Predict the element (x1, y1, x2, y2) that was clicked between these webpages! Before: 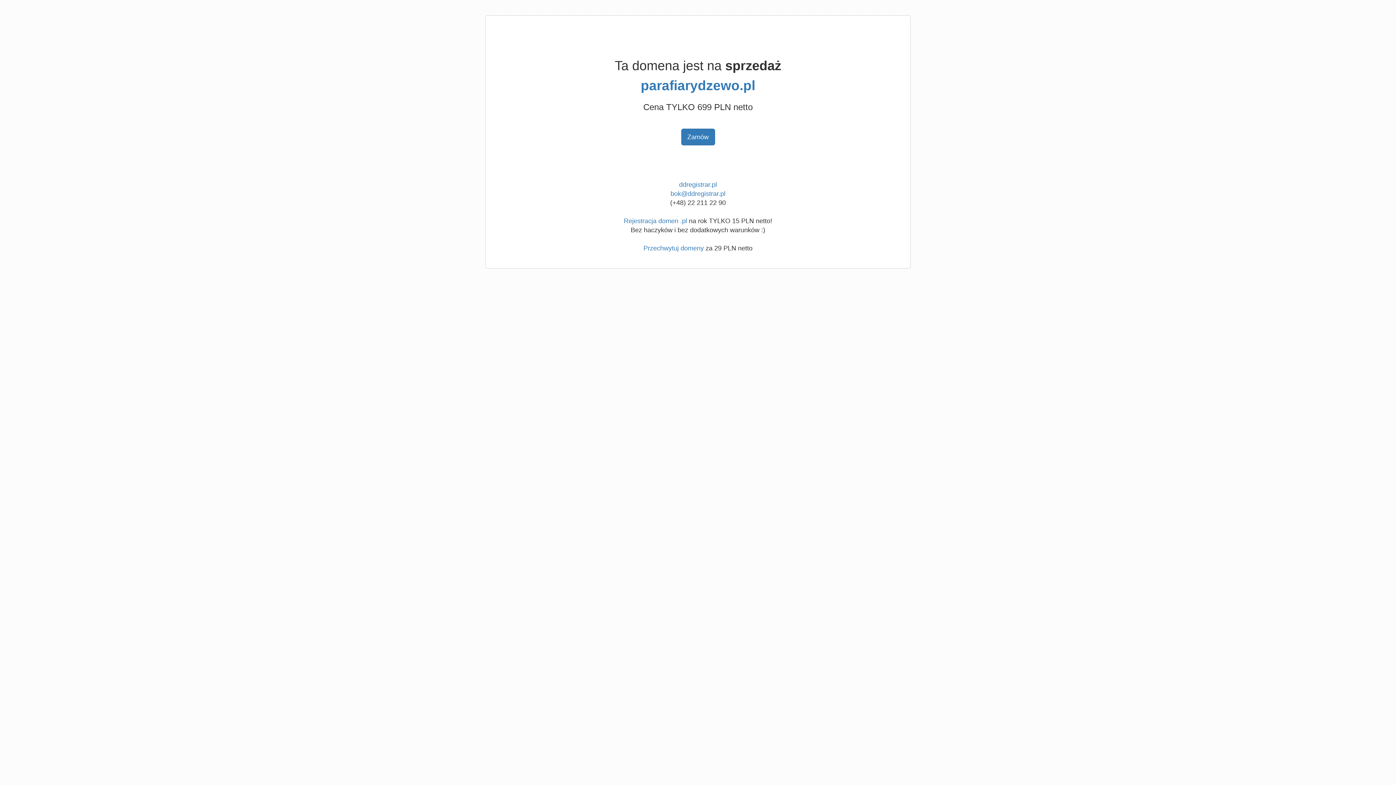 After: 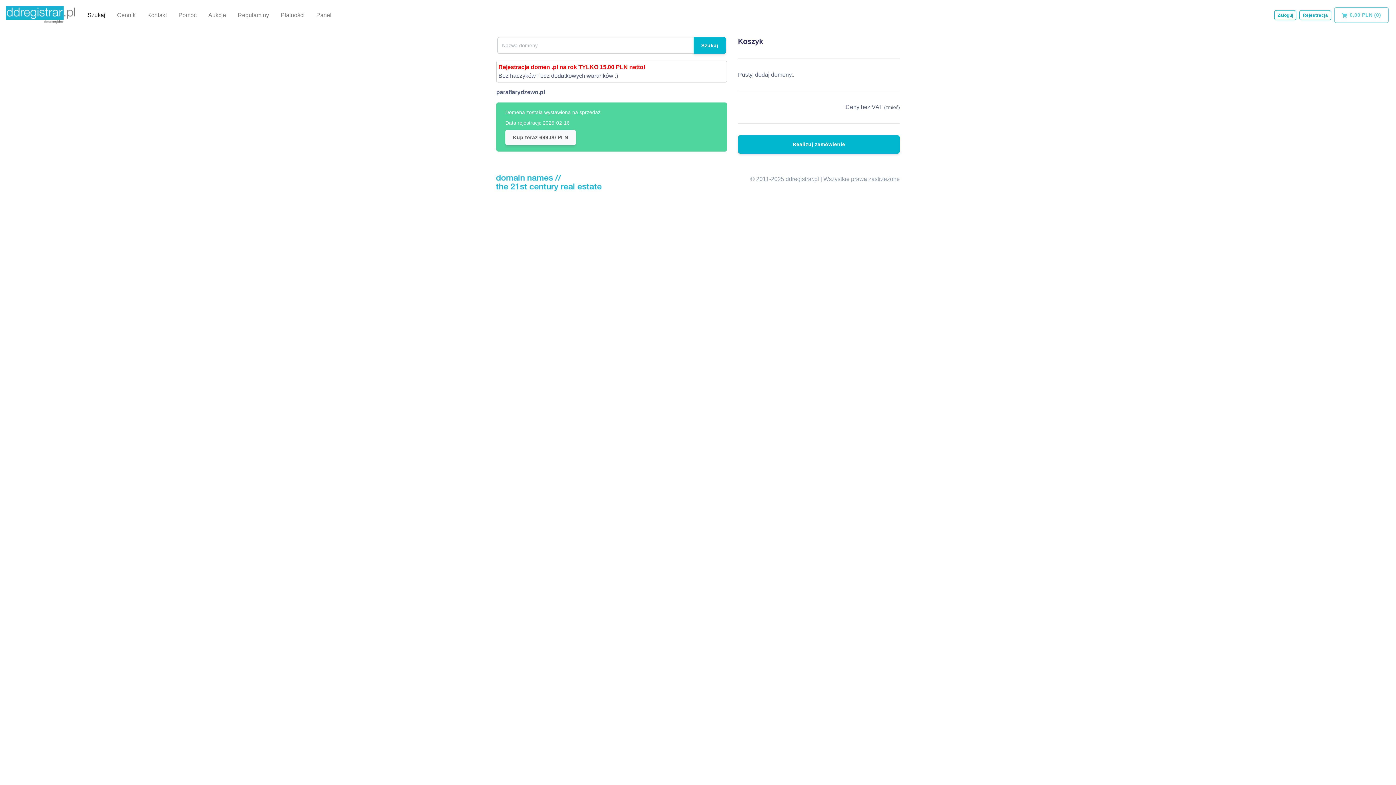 Action: label: parafiarydzewo.pl bbox: (640, 78, 755, 93)